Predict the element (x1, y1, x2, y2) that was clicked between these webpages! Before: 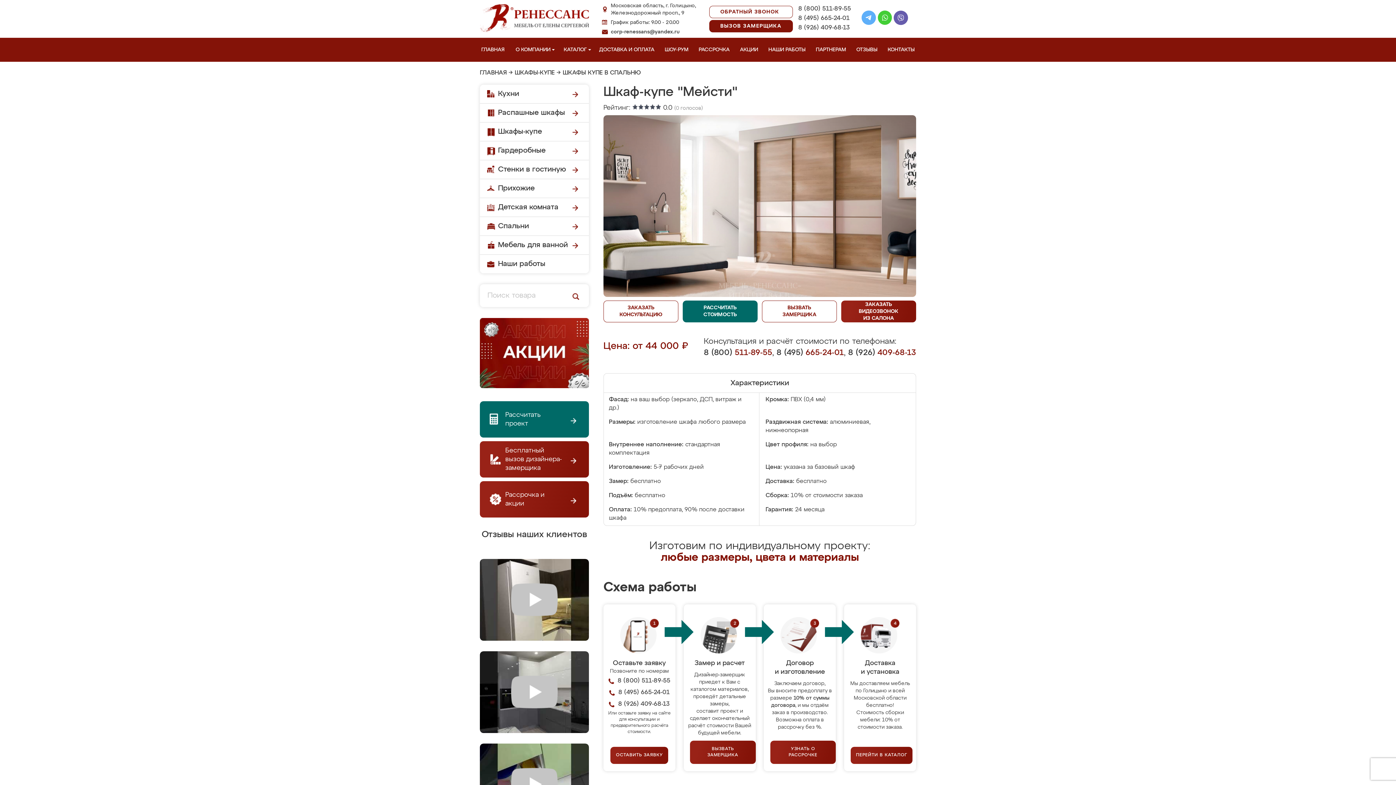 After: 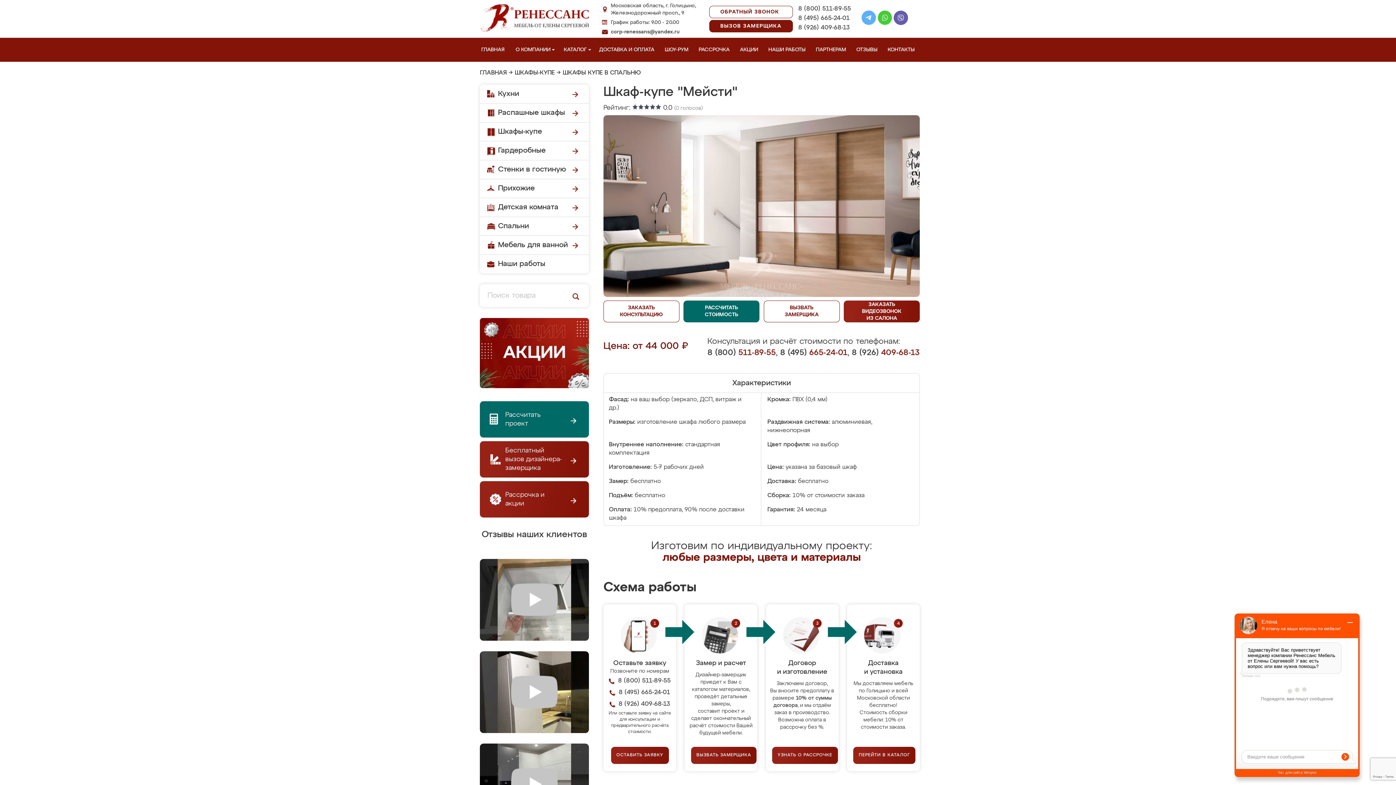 Action: bbox: (528, 544, 550, 566) label: Prev